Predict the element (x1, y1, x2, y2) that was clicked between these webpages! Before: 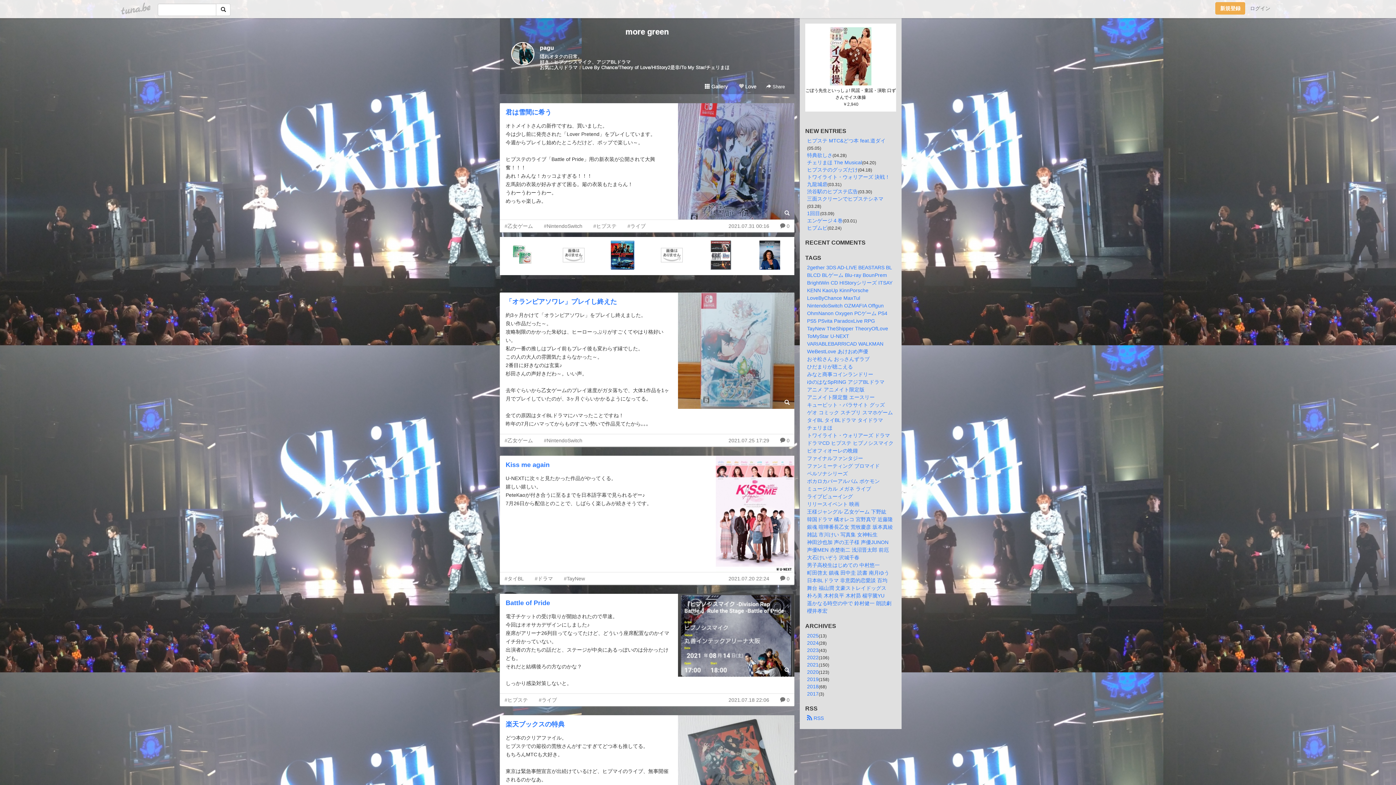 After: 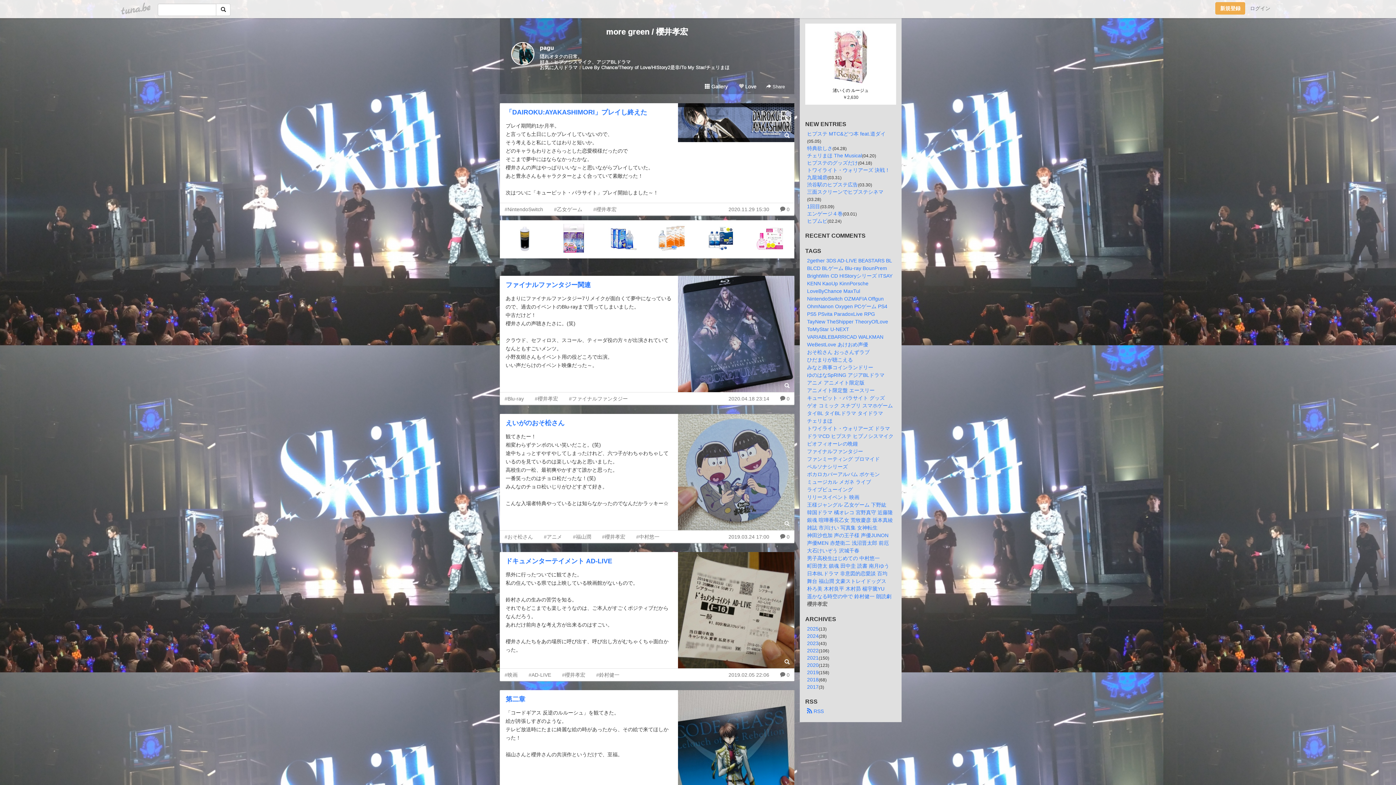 Action: label: 櫻井孝宏 bbox: (807, 608, 827, 614)